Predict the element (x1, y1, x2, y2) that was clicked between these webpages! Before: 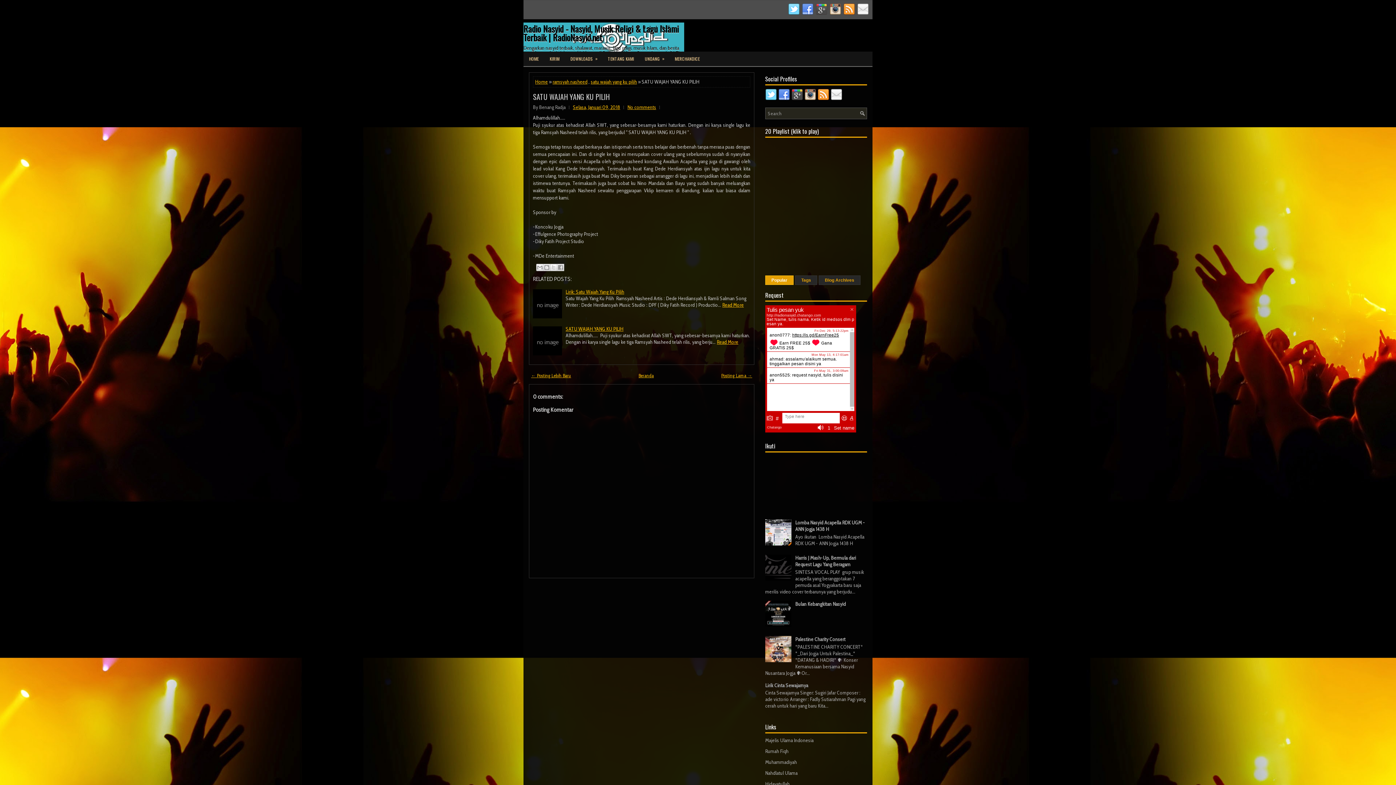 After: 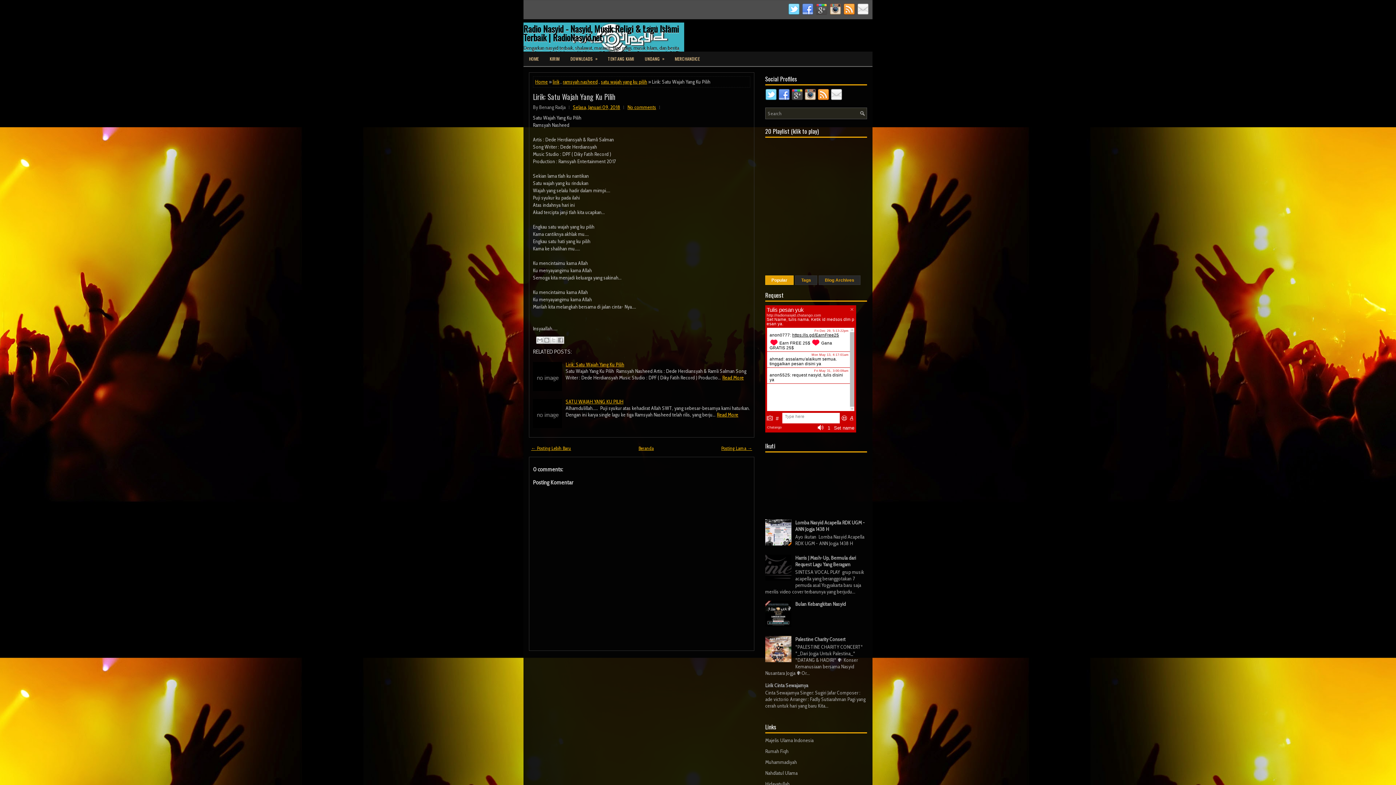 Action: bbox: (722, 301, 744, 308) label: Read More